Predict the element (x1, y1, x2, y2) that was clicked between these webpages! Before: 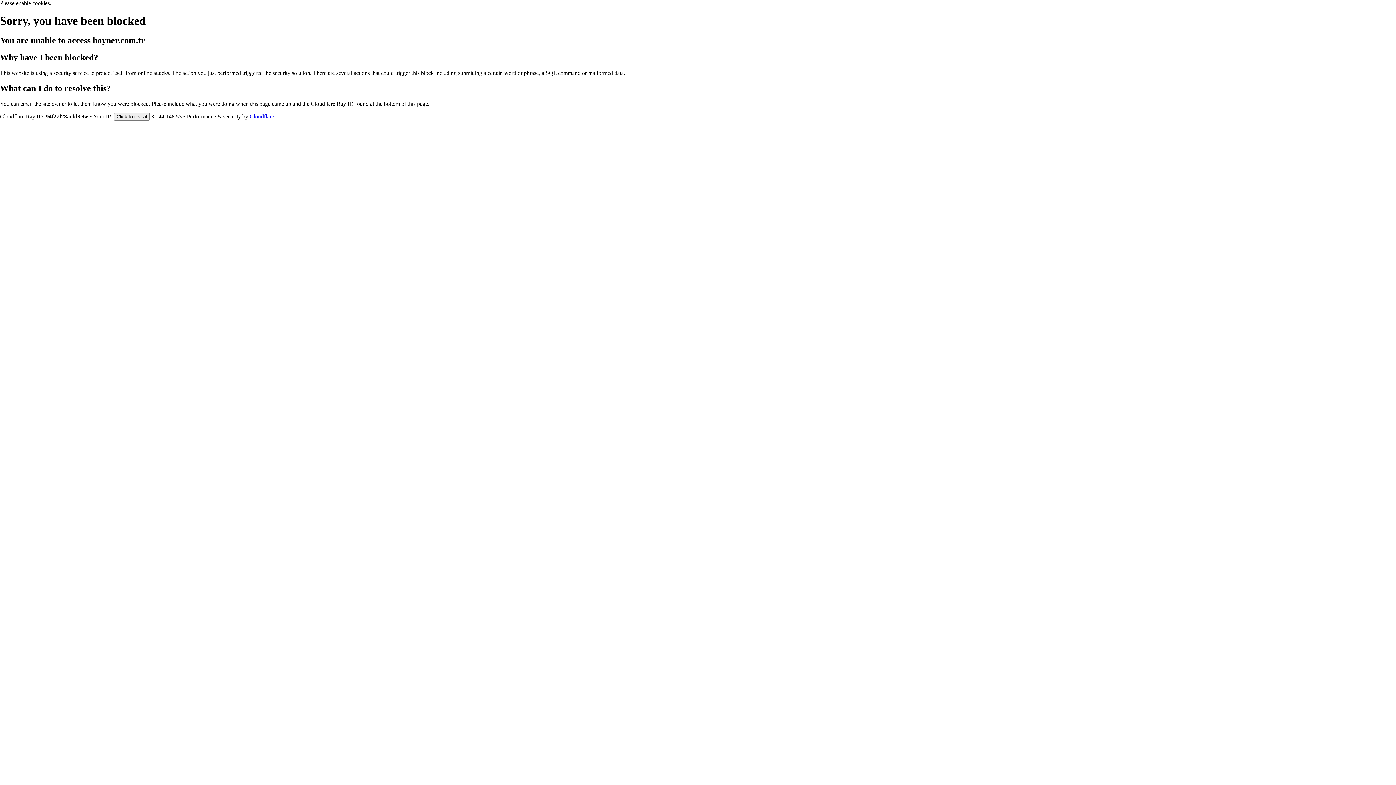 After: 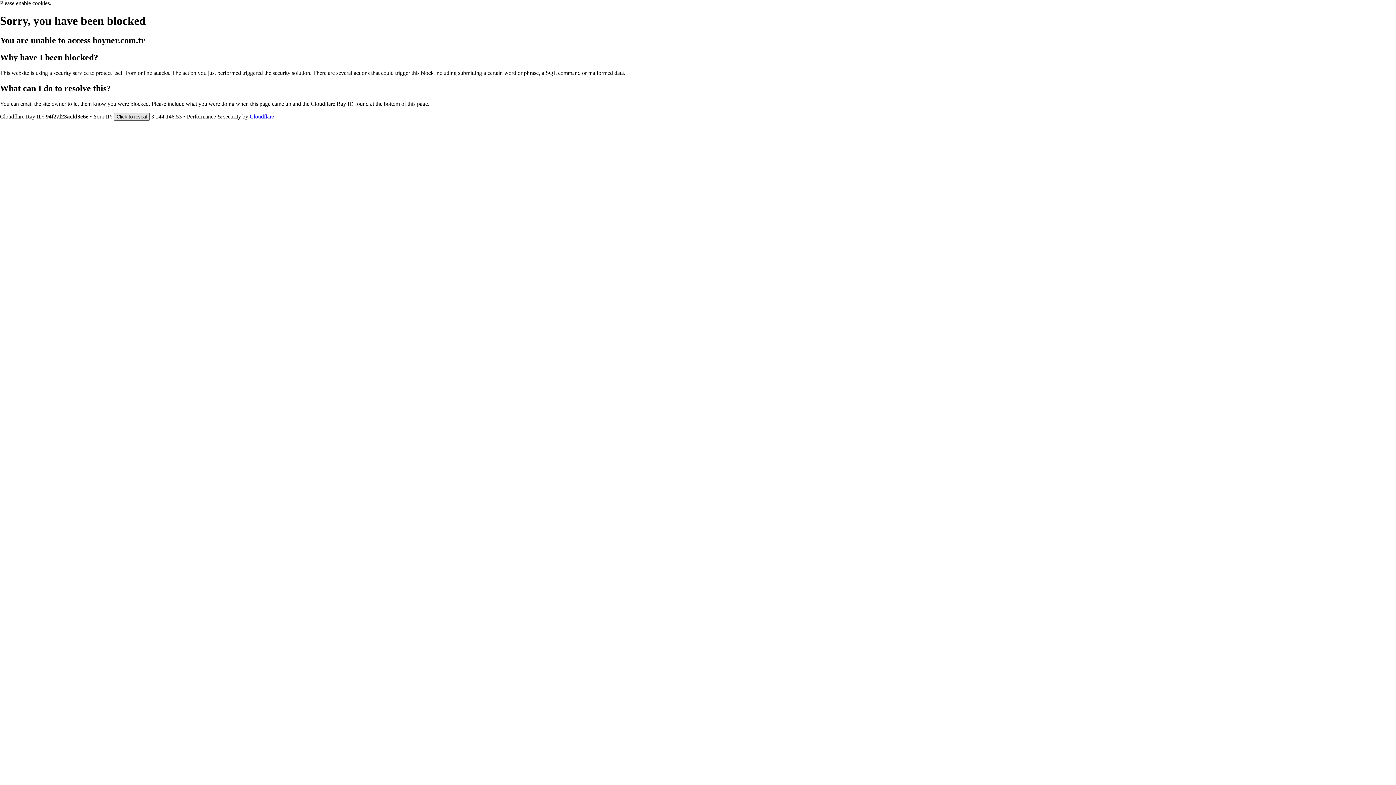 Action: bbox: (113, 112, 149, 120) label: Click to reveal